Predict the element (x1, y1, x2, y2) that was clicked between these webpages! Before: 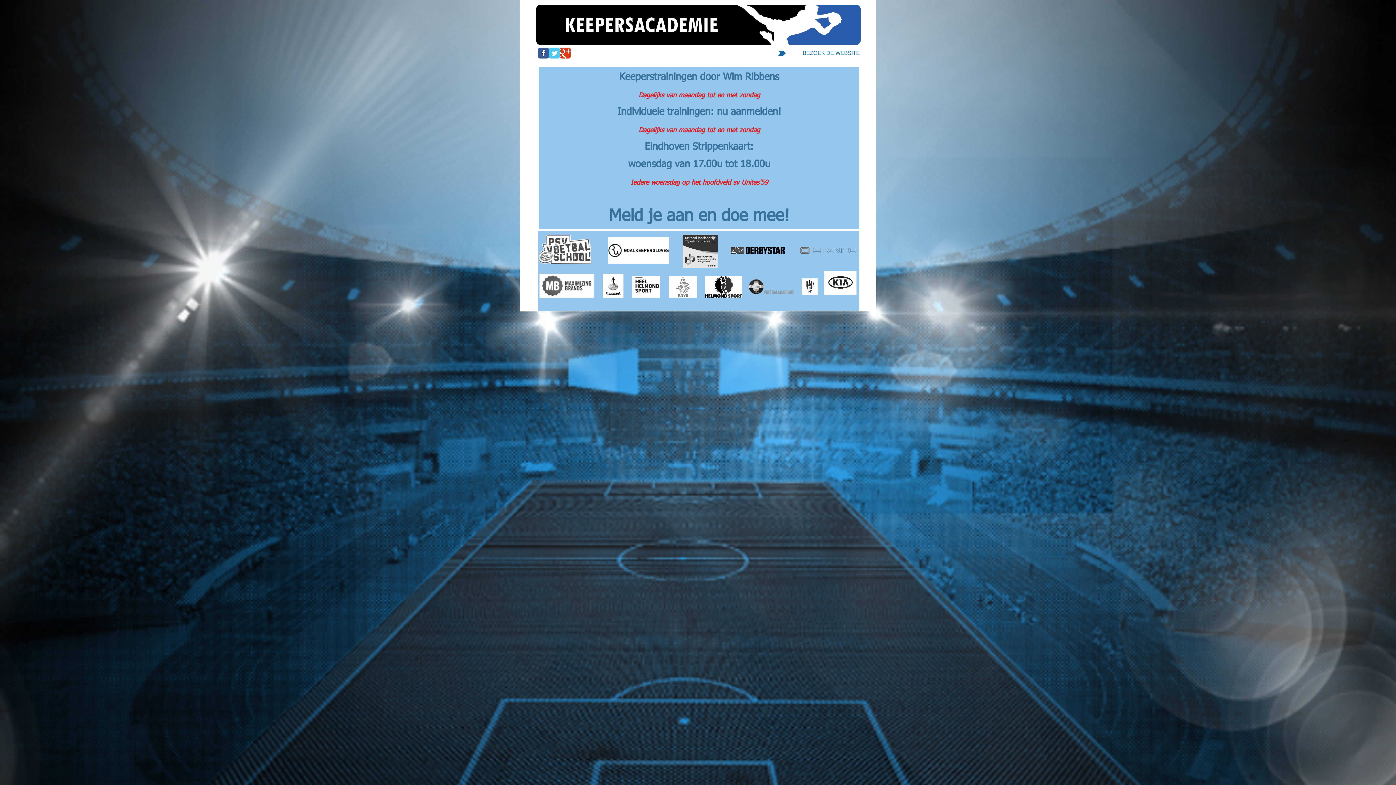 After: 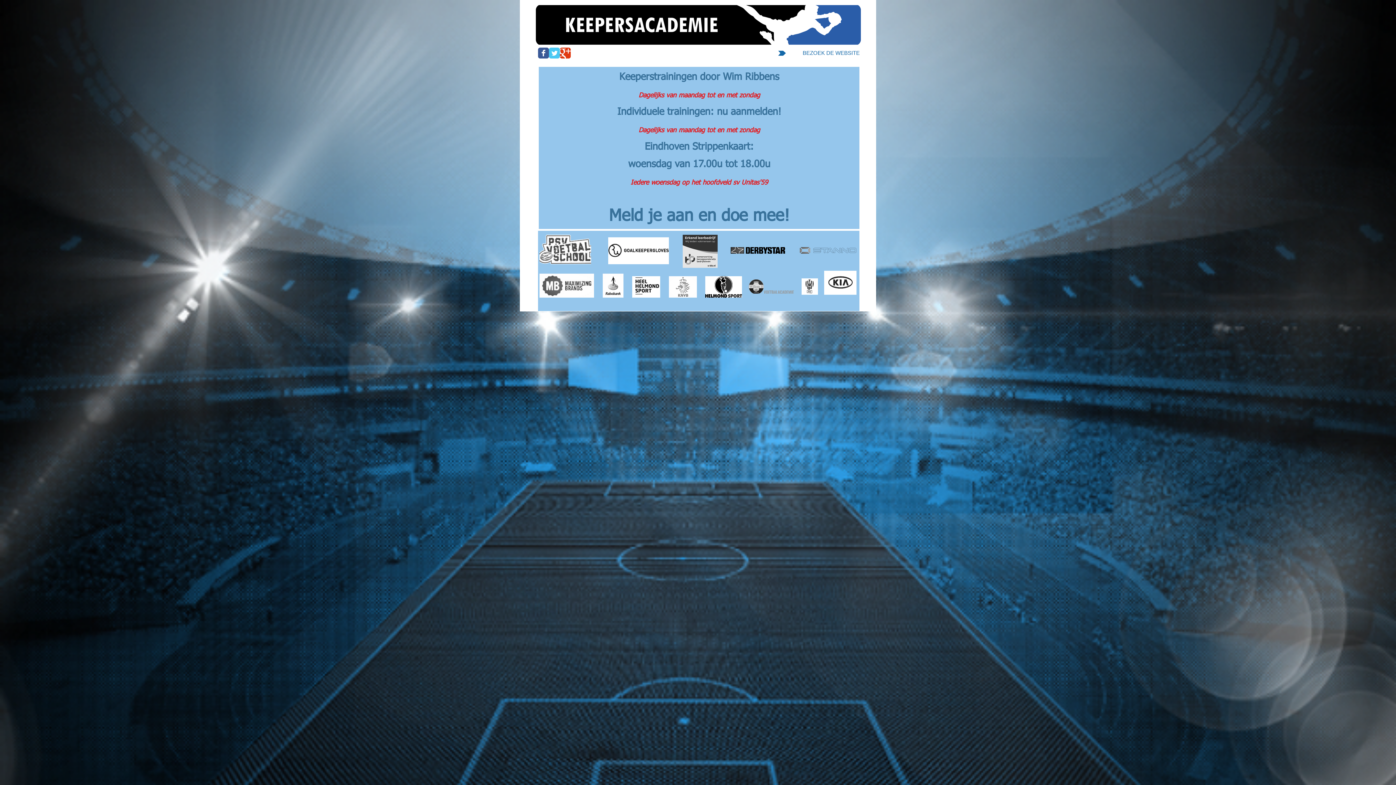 Action: bbox: (549, 47, 560, 58) label: Wix Twitter page